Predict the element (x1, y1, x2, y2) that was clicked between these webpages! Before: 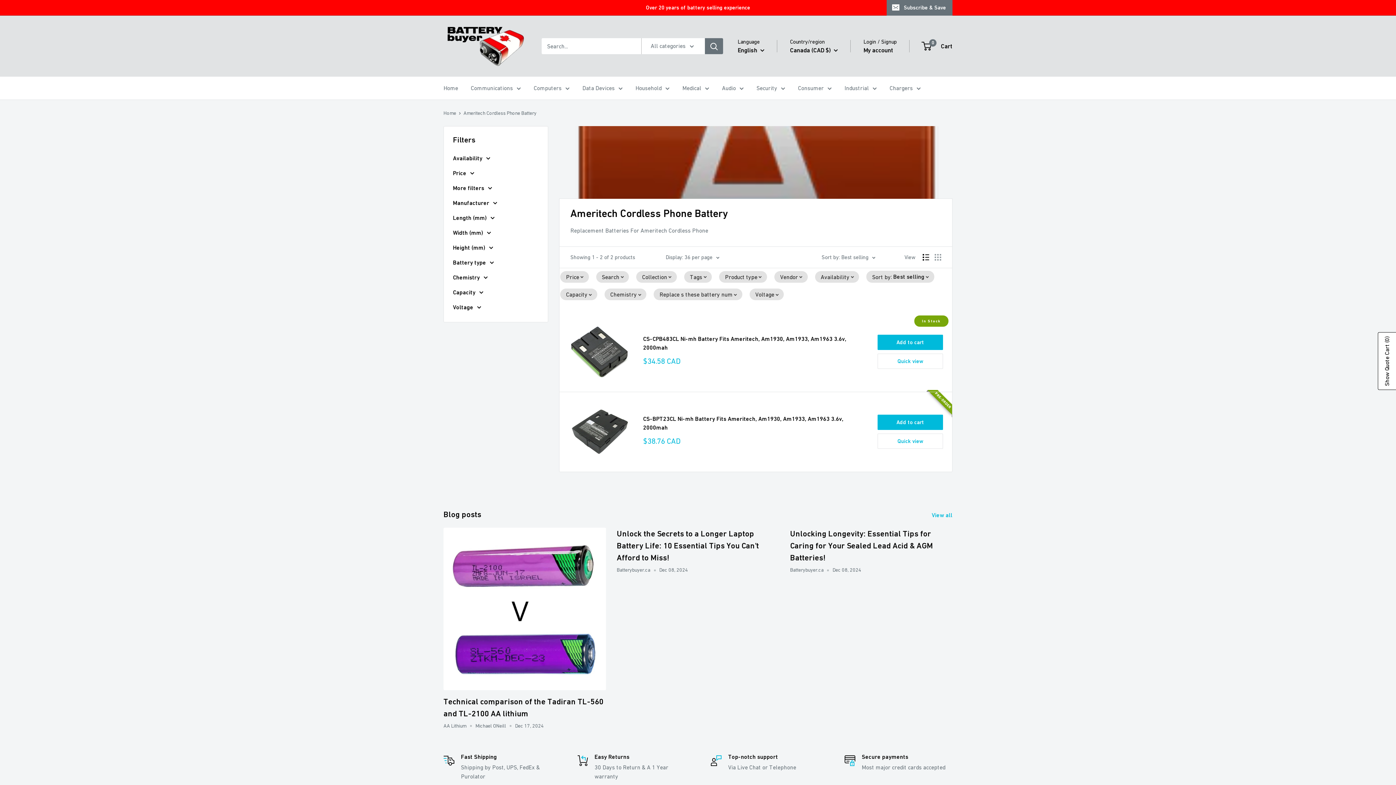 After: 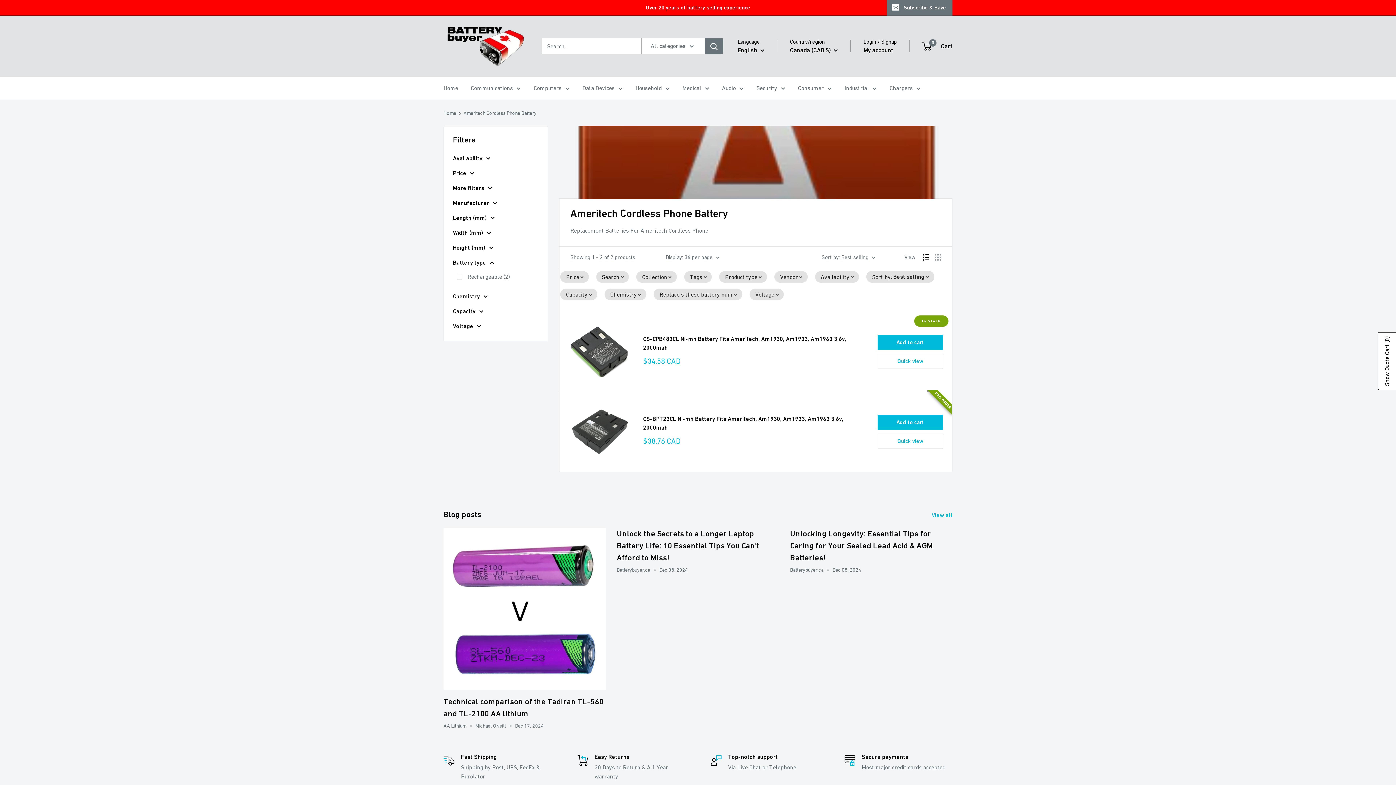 Action: label: Battery type bbox: (453, 257, 538, 268)